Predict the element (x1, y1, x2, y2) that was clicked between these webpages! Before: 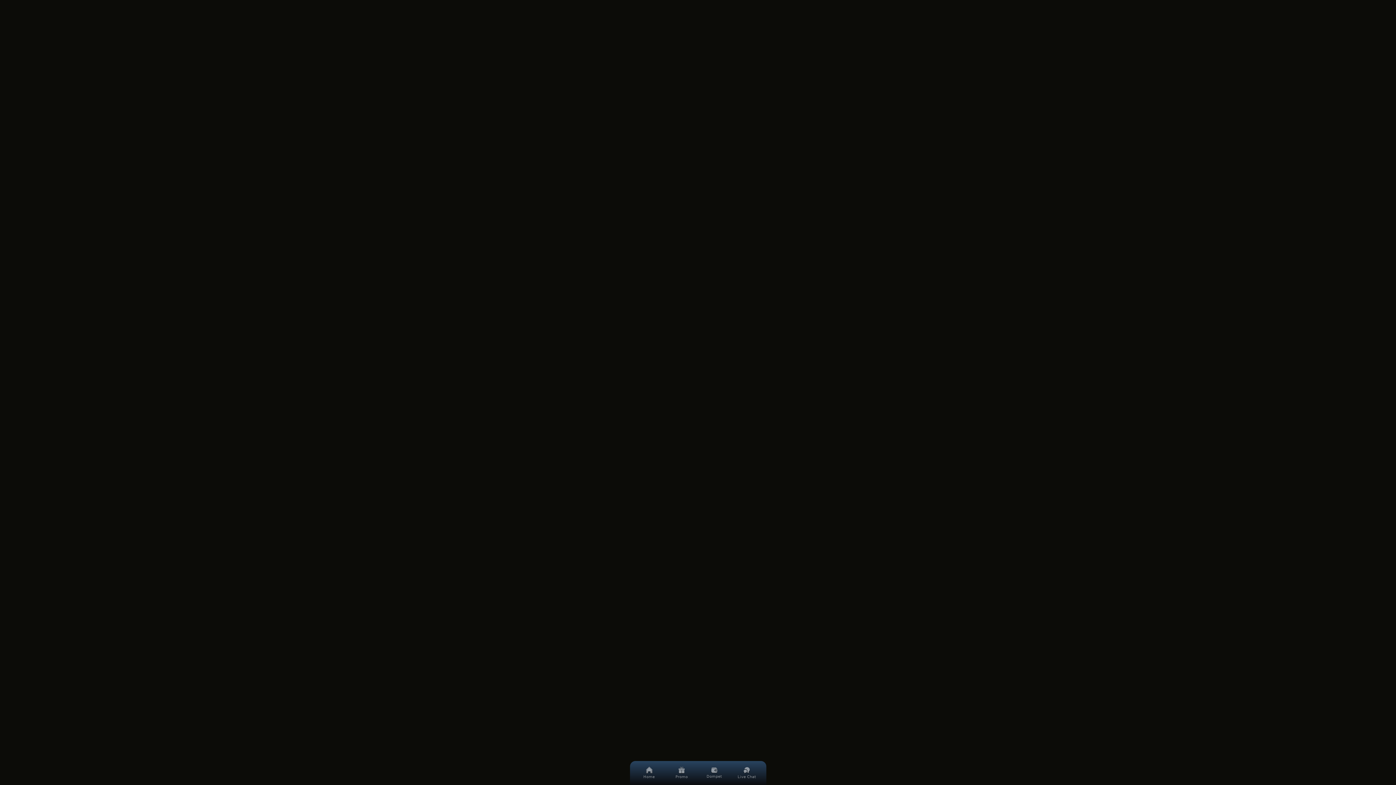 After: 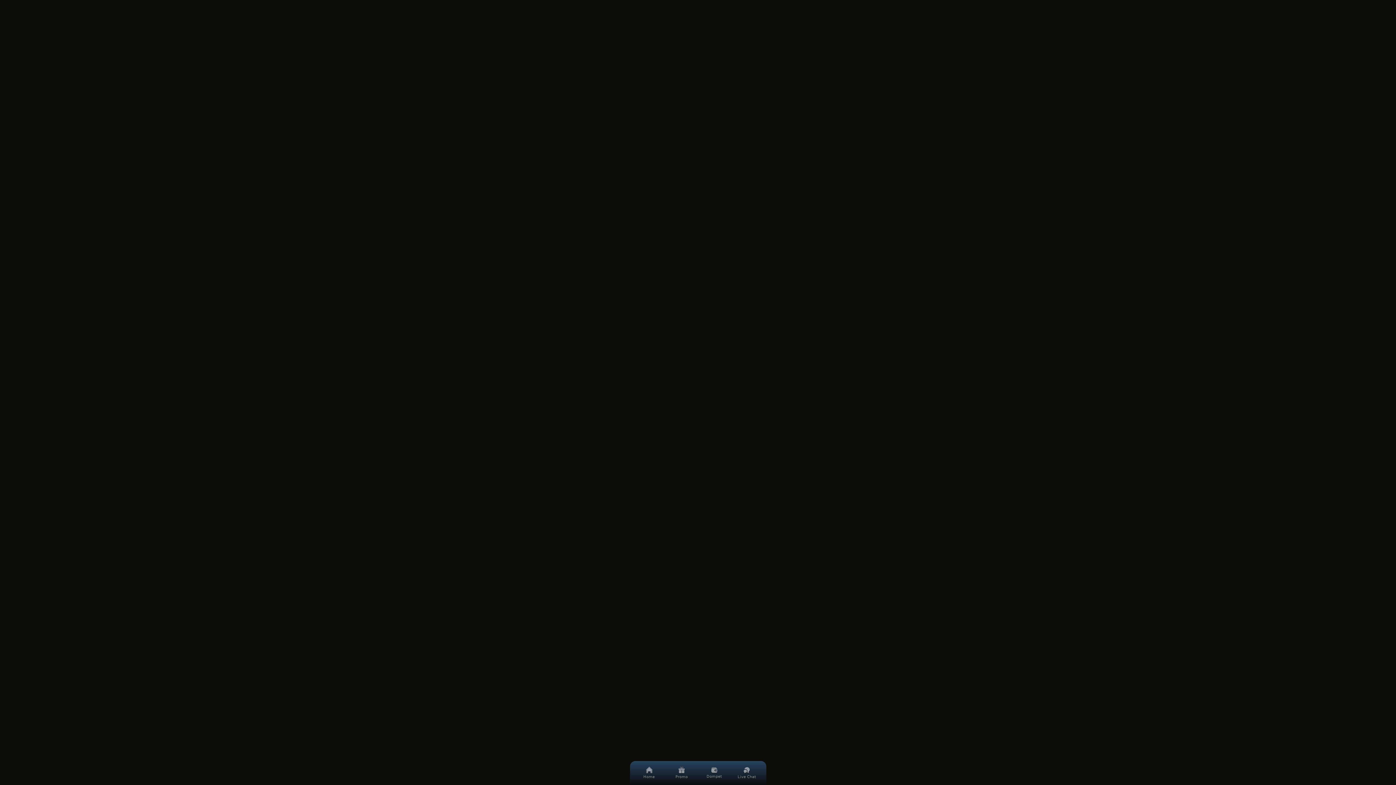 Action: label: Dompet bbox: (701, 761, 727, 785)